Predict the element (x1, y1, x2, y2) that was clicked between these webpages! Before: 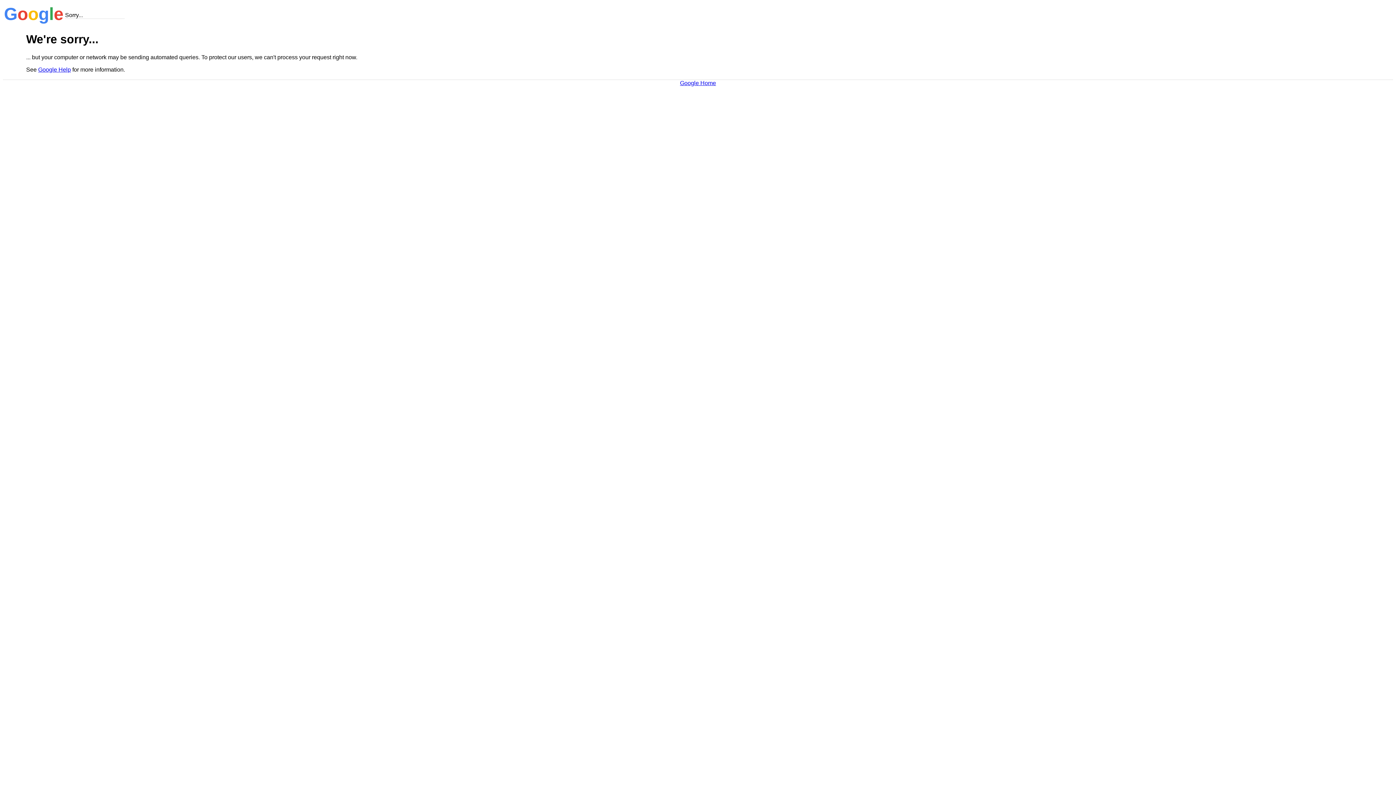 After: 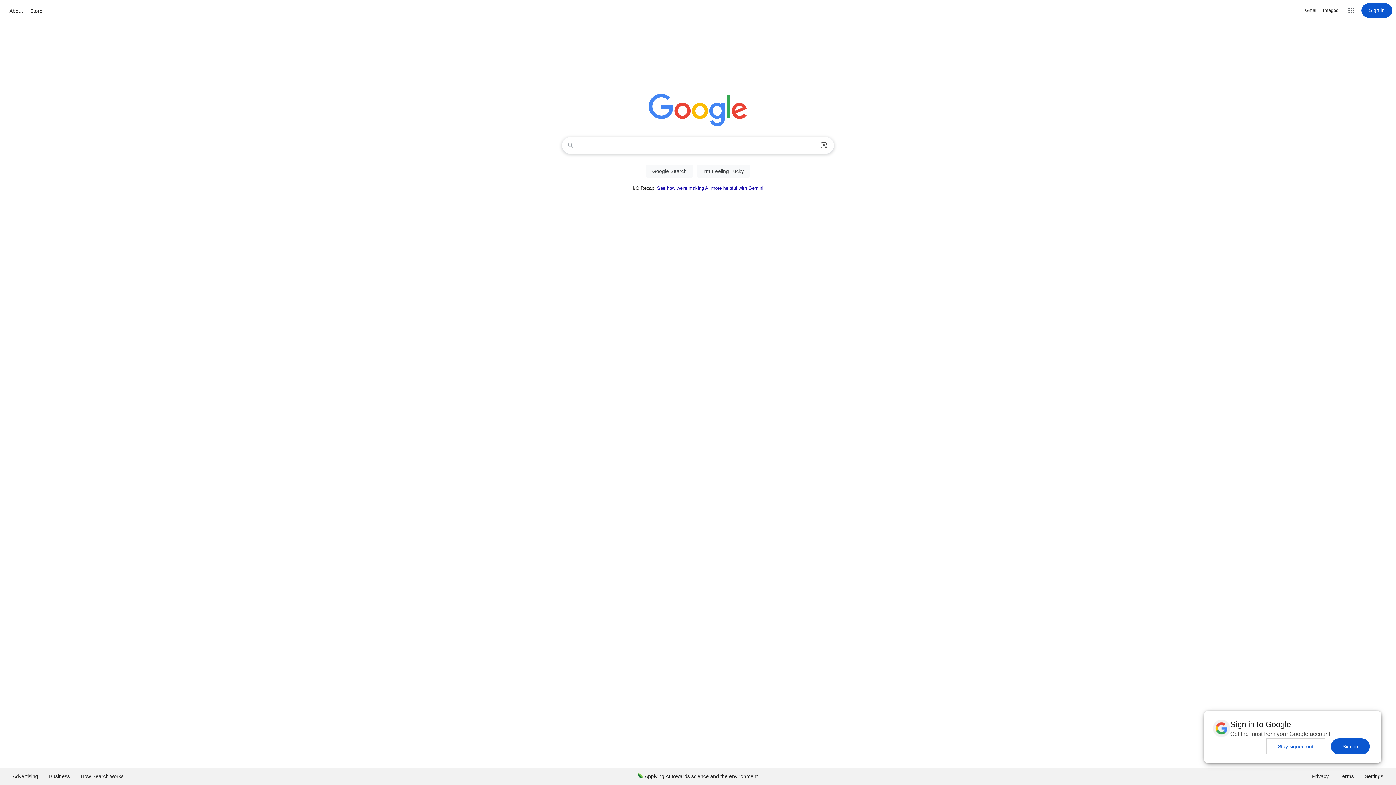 Action: label: Google Home bbox: (680, 79, 716, 86)